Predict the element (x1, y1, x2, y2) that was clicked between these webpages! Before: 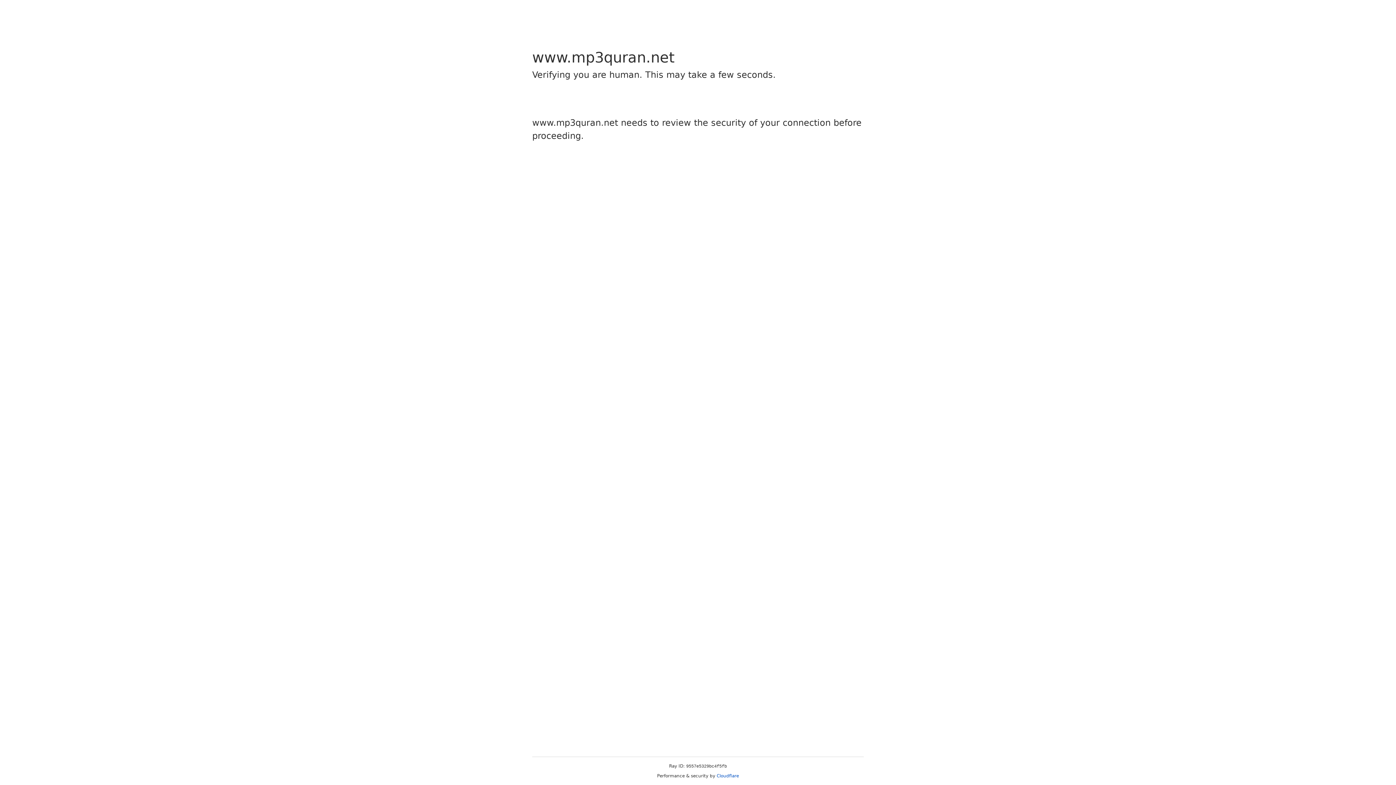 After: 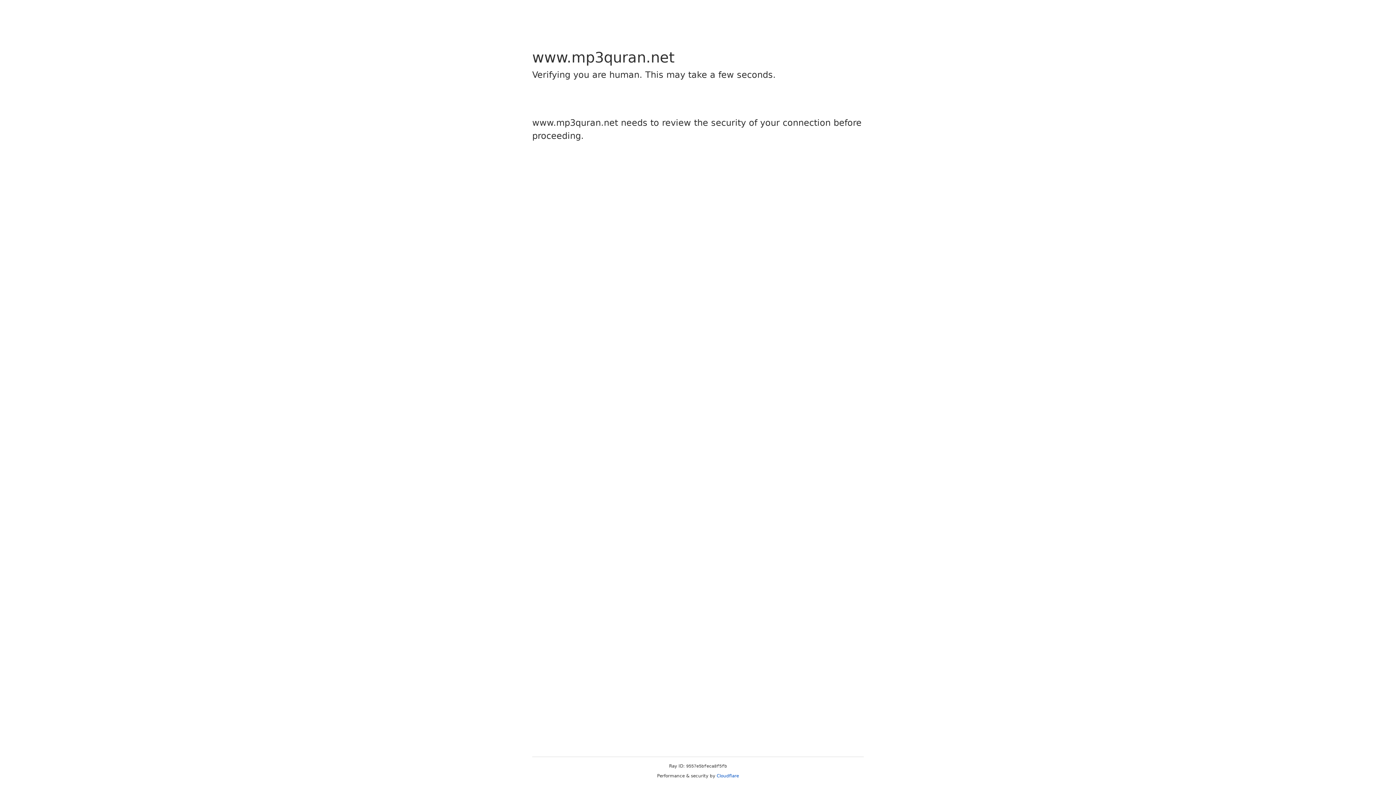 Action: label: Cloudflare bbox: (716, 773, 739, 778)